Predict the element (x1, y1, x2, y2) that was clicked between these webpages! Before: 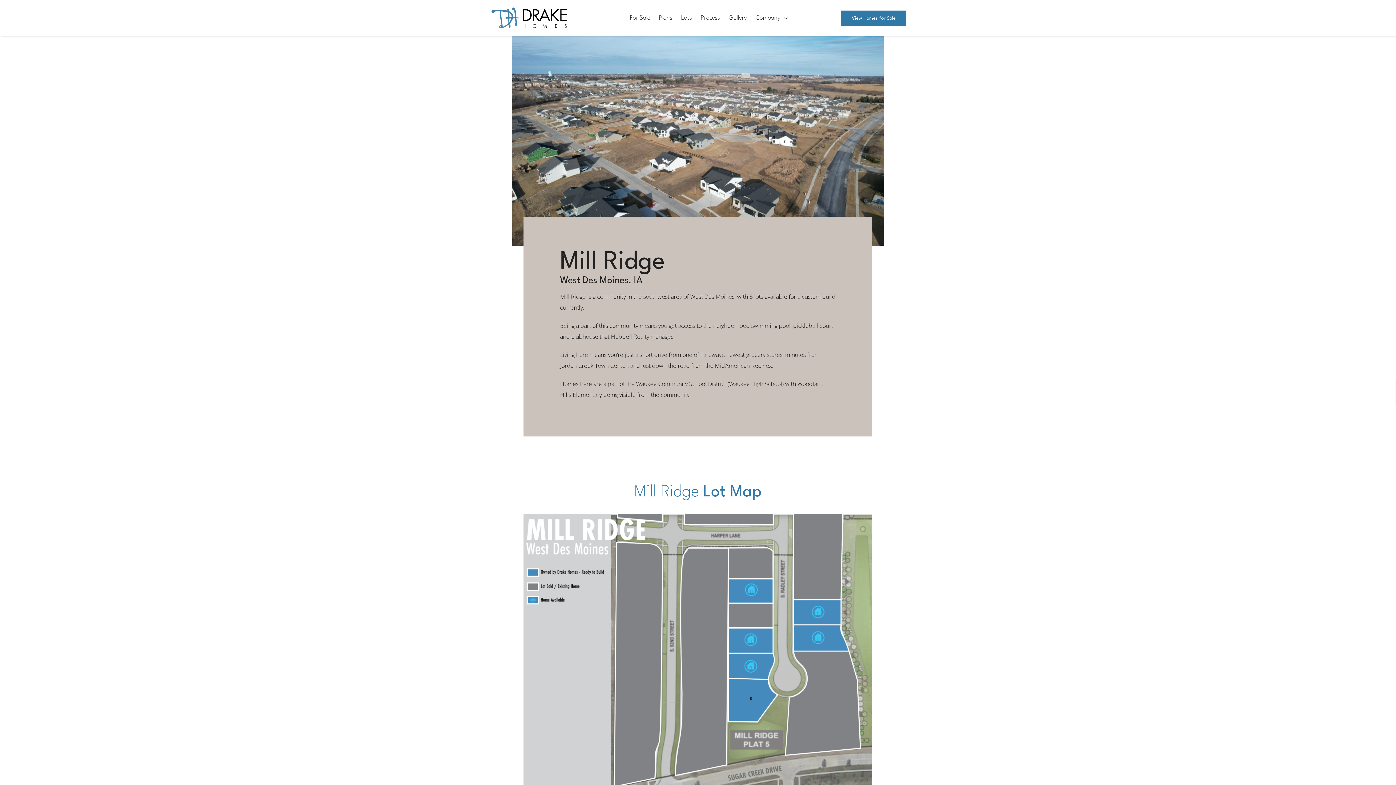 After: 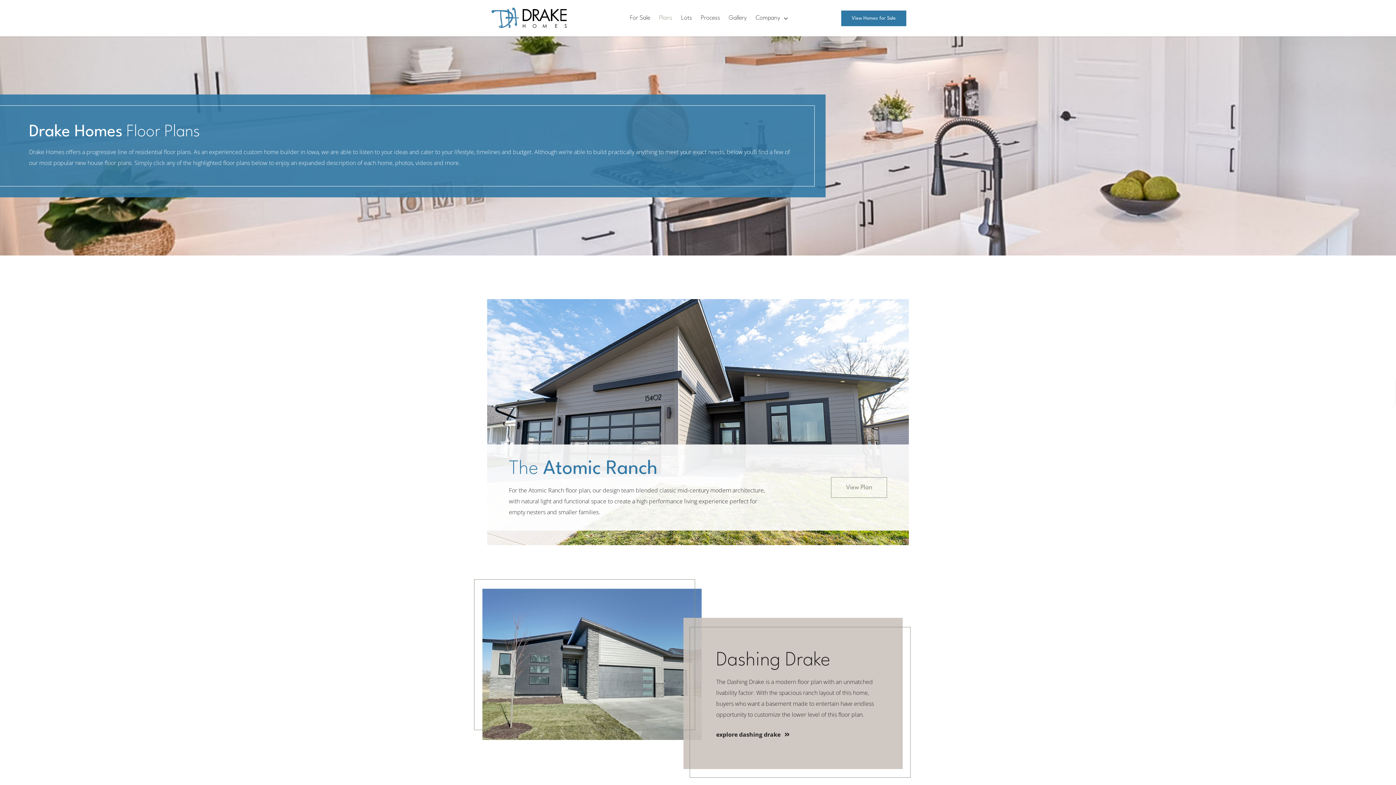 Action: bbox: (659, 5, 672, 31) label: Plans